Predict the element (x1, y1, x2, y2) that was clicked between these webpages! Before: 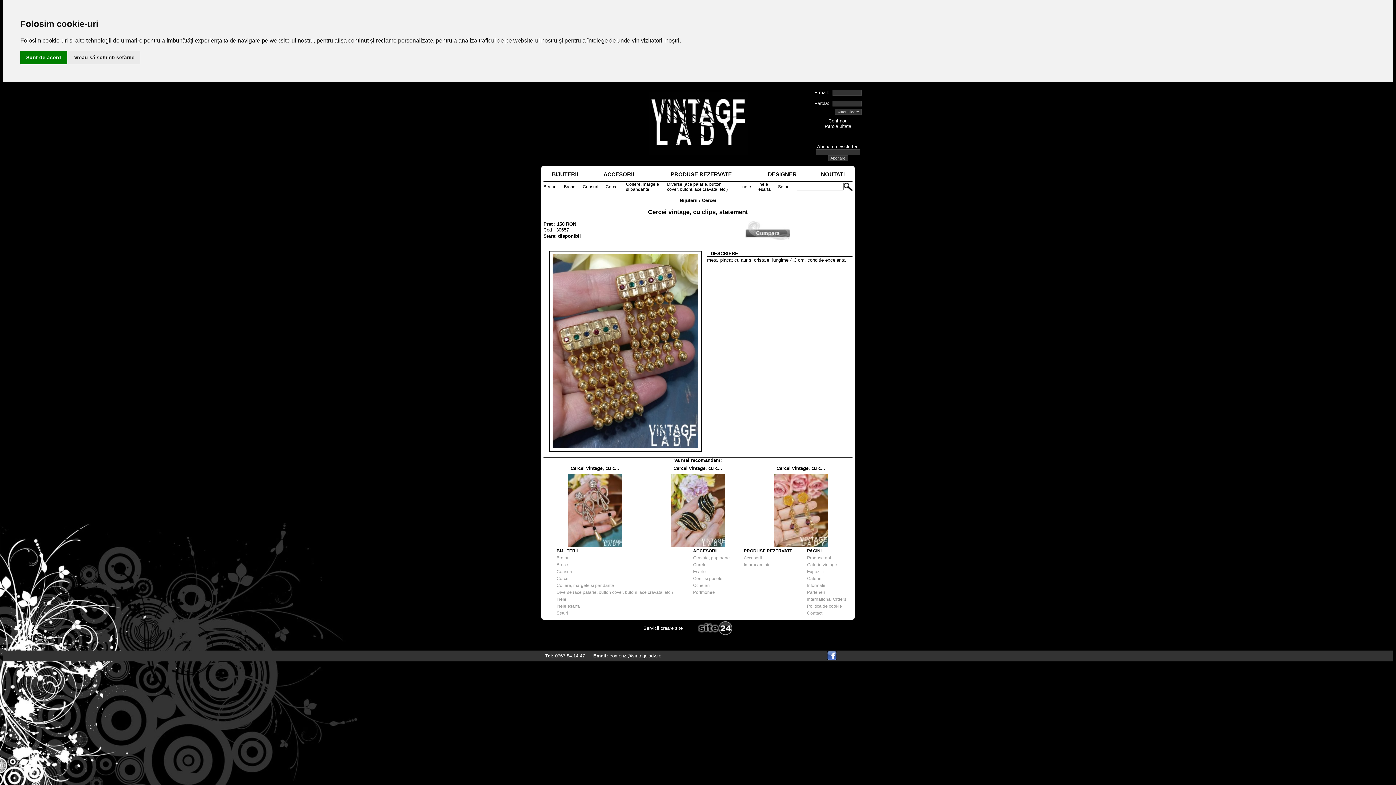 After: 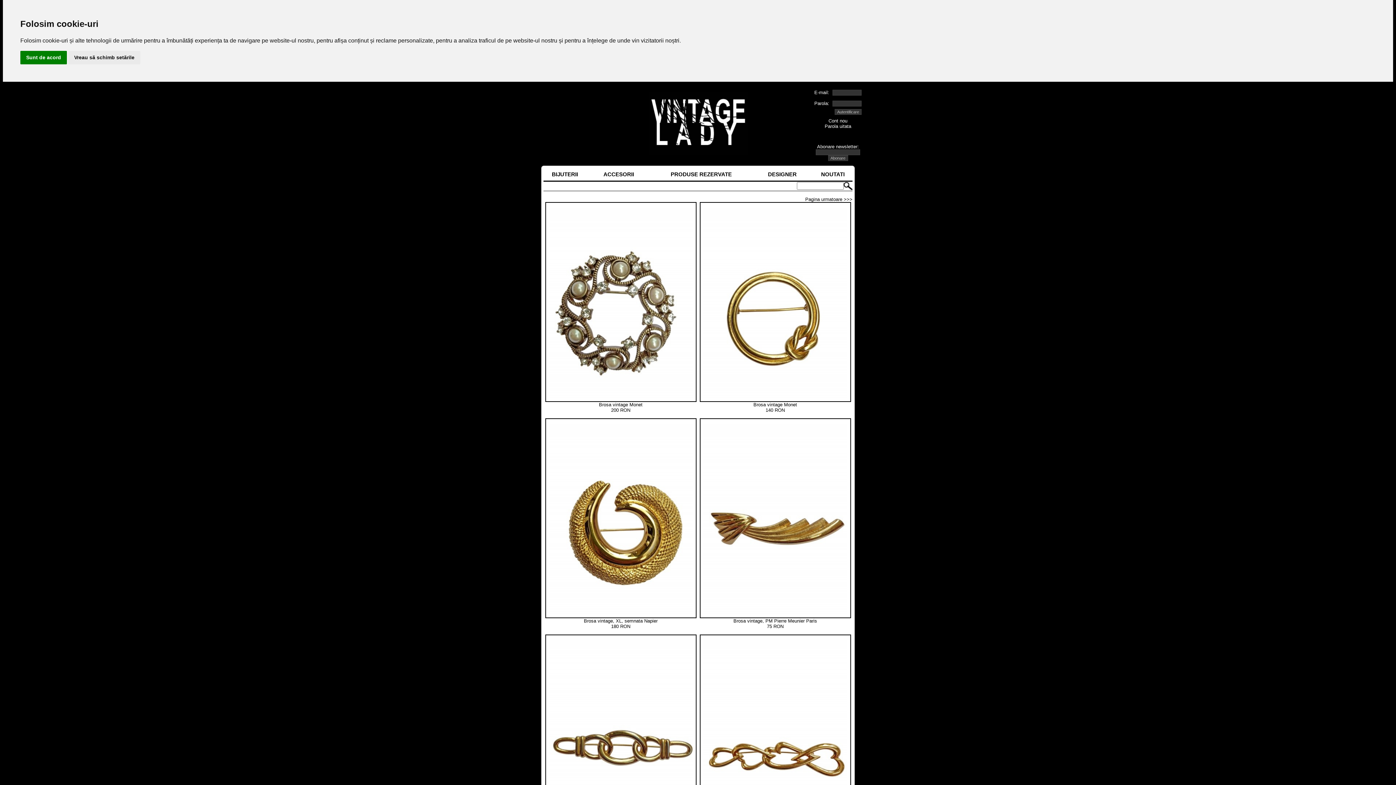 Action: label: DESIGNER bbox: (768, 172, 796, 177)